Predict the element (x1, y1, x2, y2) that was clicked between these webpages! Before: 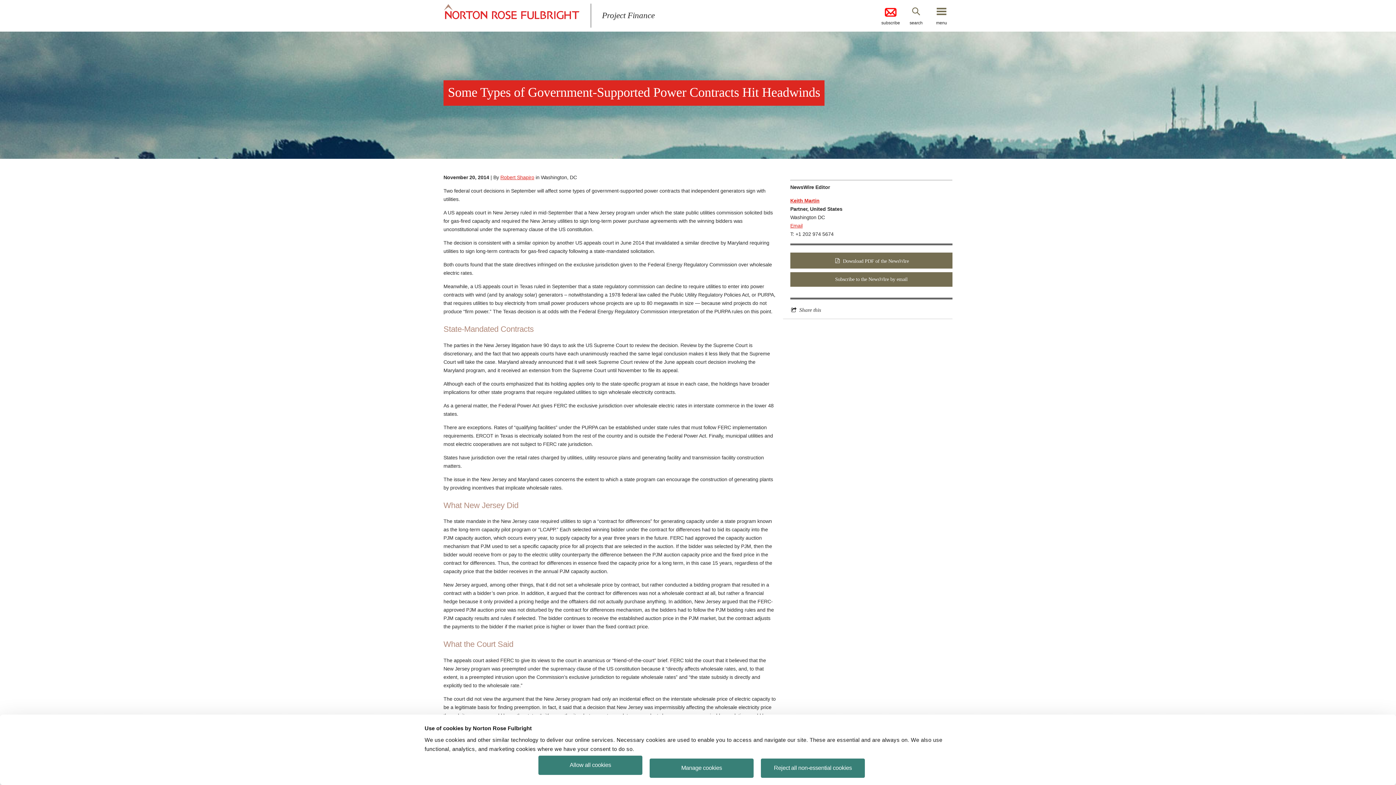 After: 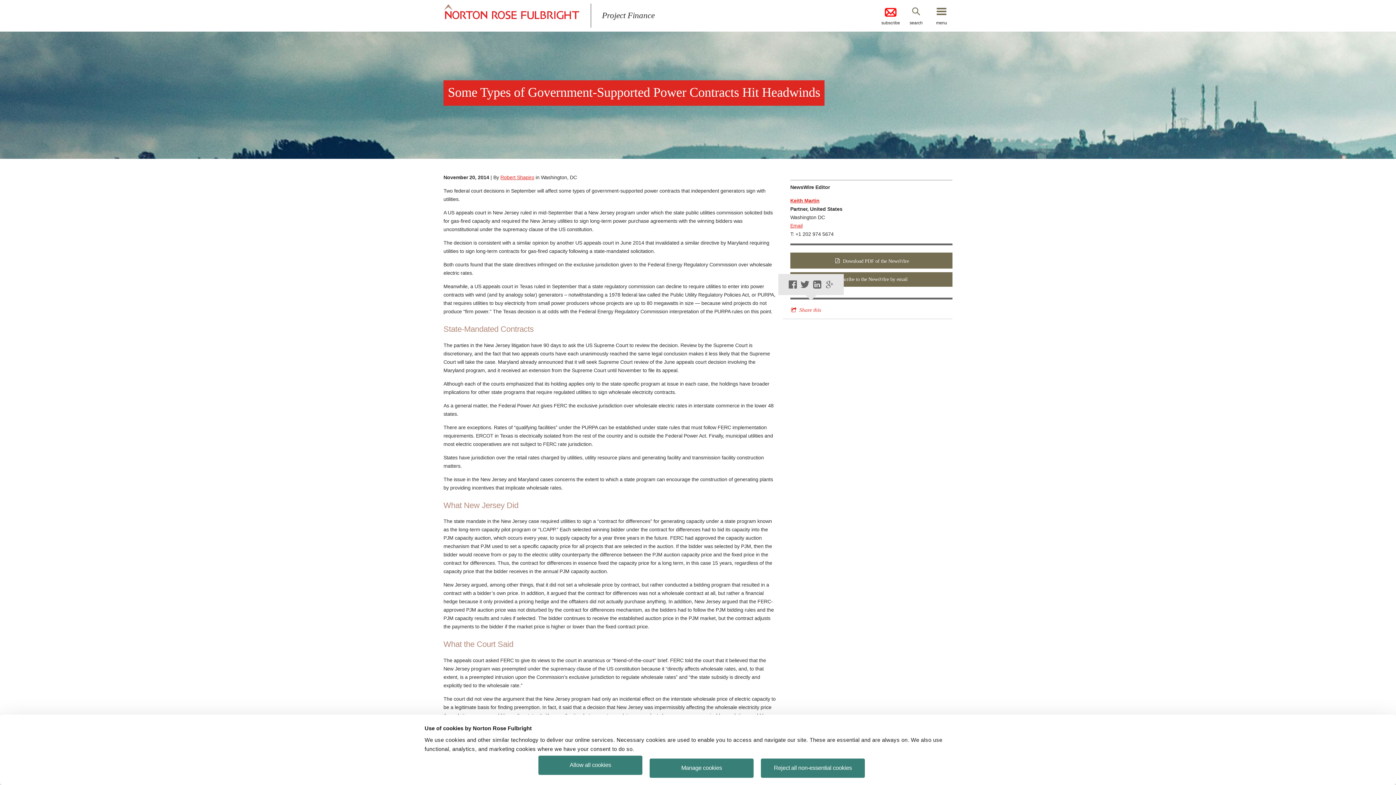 Action: label: Share this bbox: (790, 307, 821, 313)